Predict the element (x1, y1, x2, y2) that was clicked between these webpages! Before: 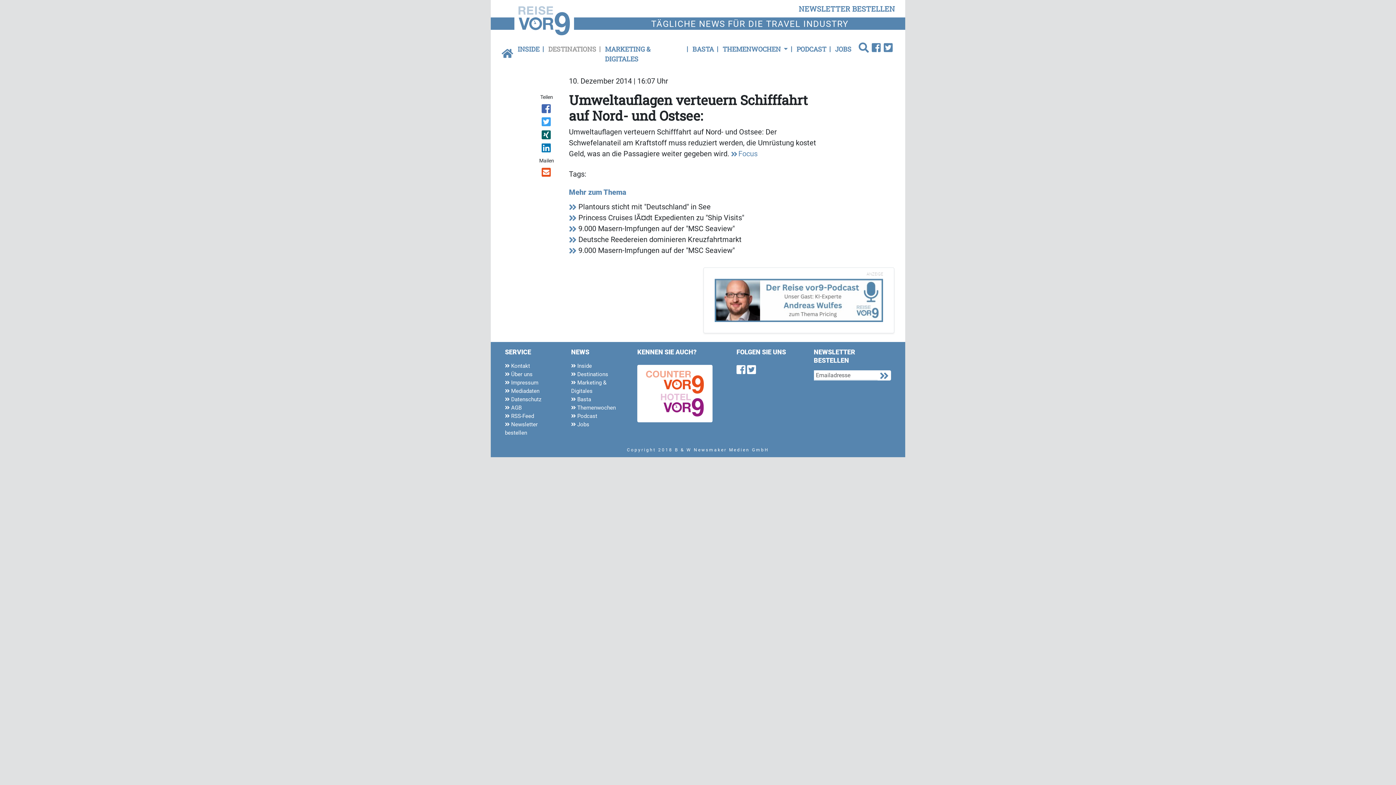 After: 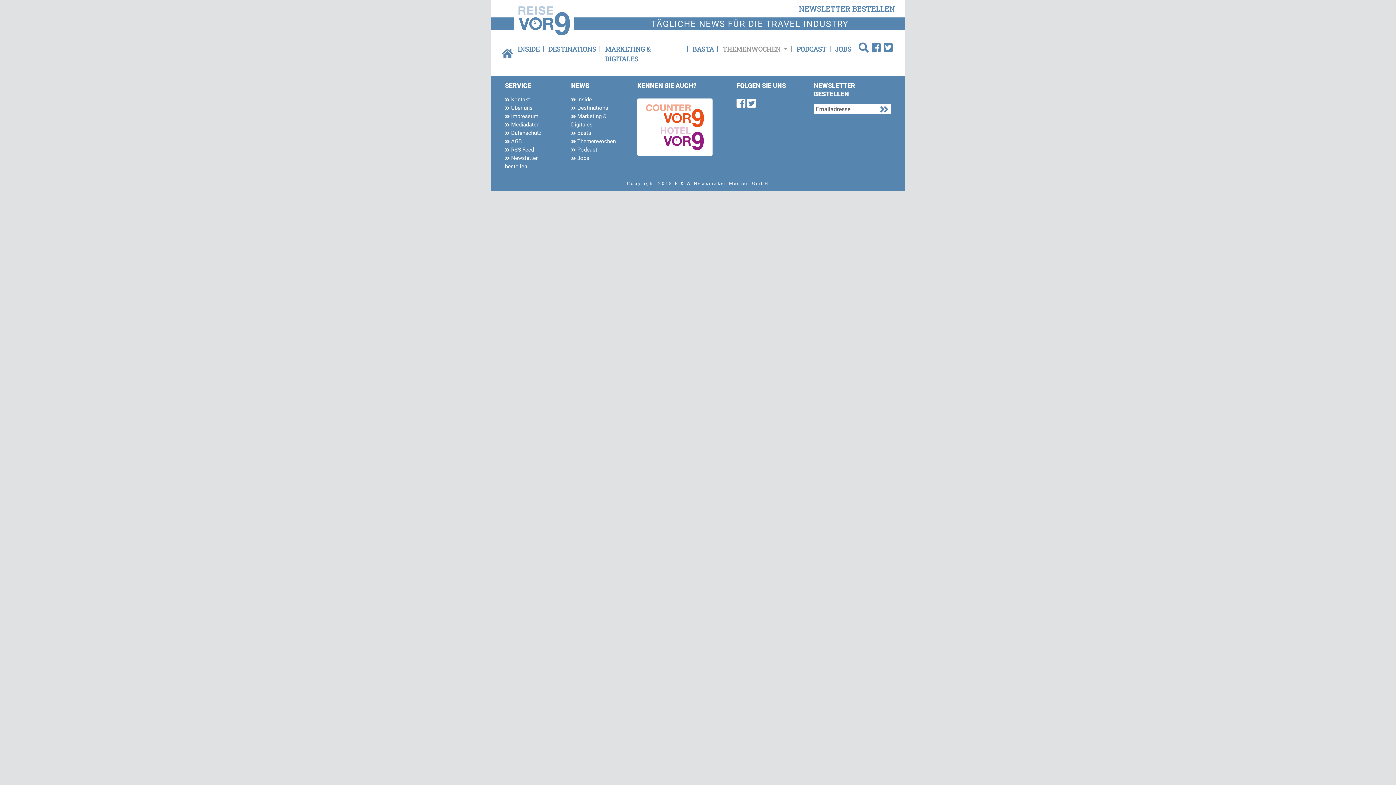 Action: bbox: (571, 403, 626, 412) label:  Themenwochen